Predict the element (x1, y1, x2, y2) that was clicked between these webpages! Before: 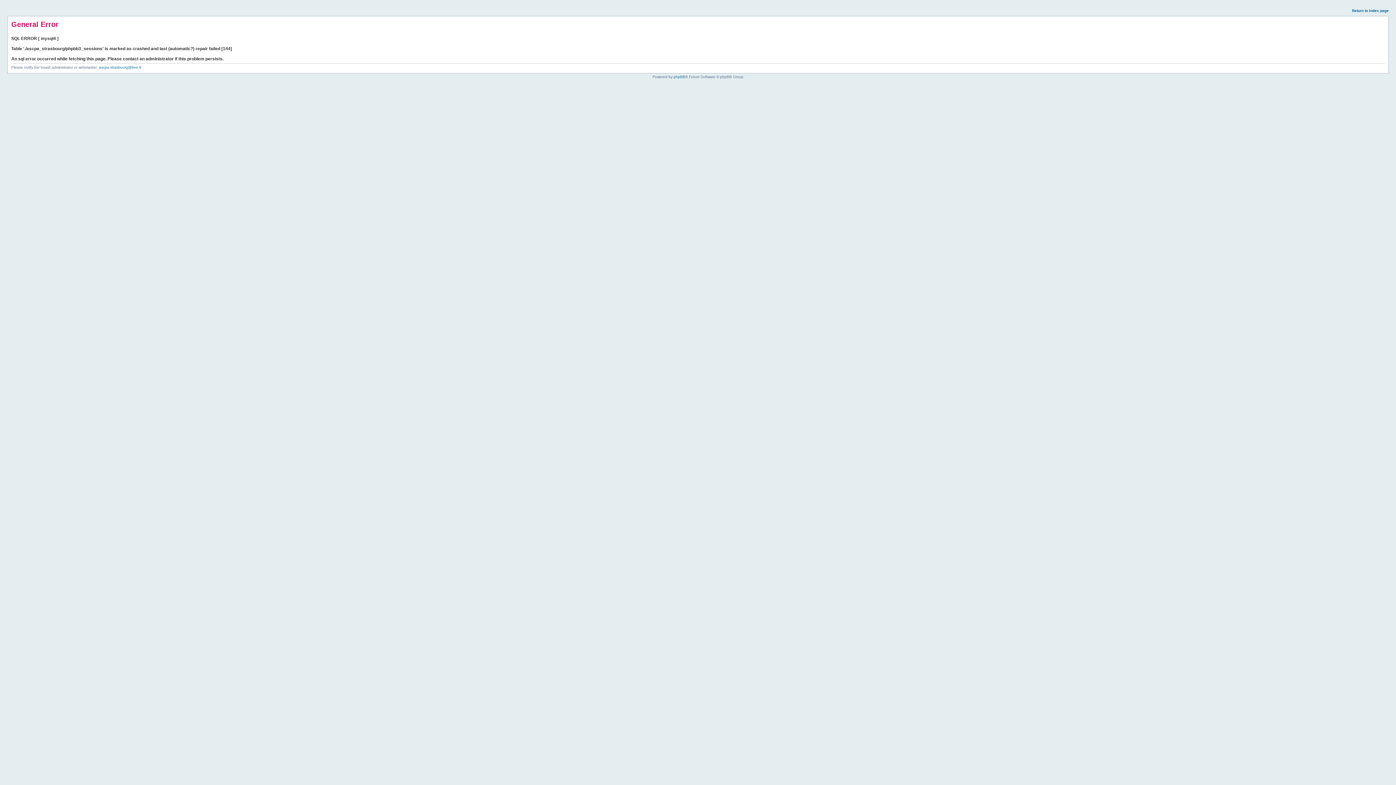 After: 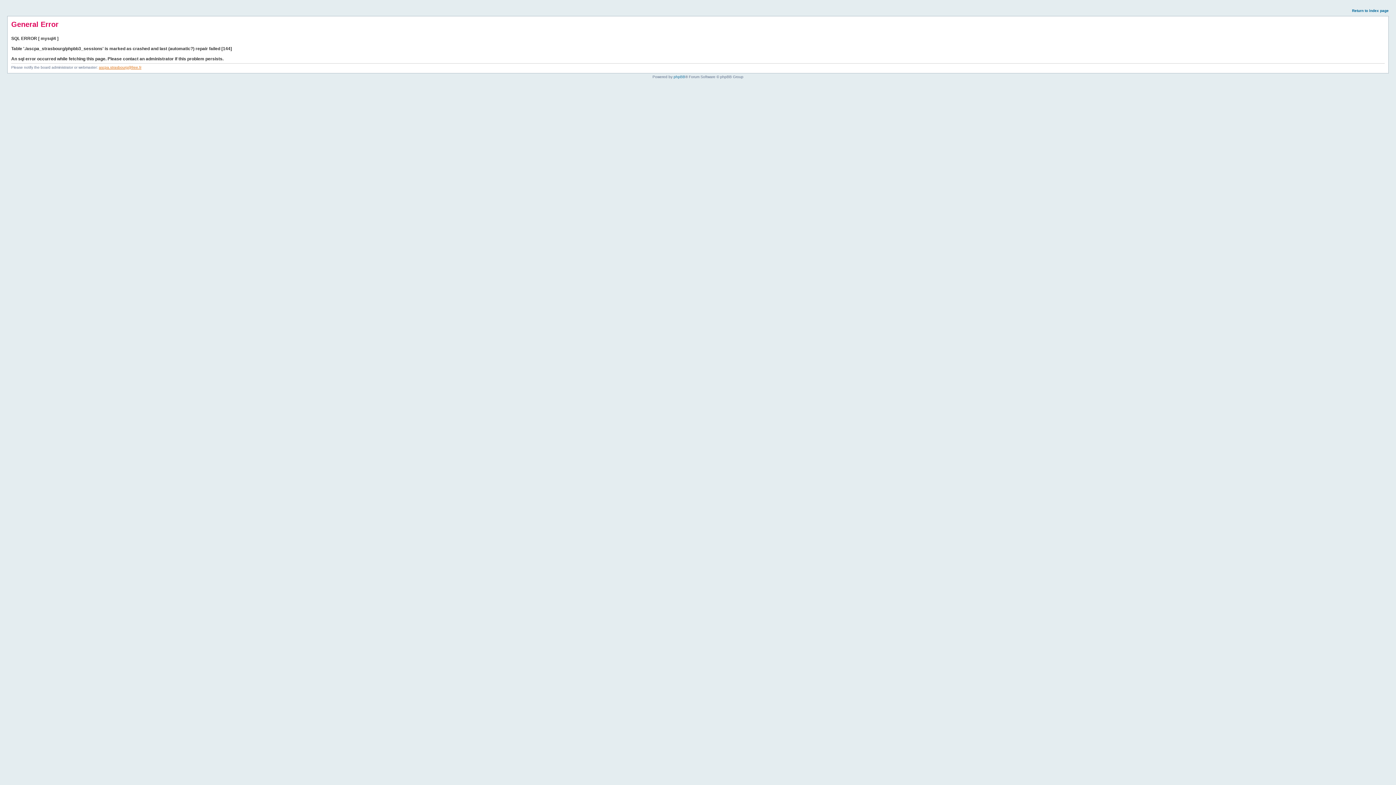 Action: label: ascpa.strasbourg@free.fr bbox: (98, 65, 141, 69)